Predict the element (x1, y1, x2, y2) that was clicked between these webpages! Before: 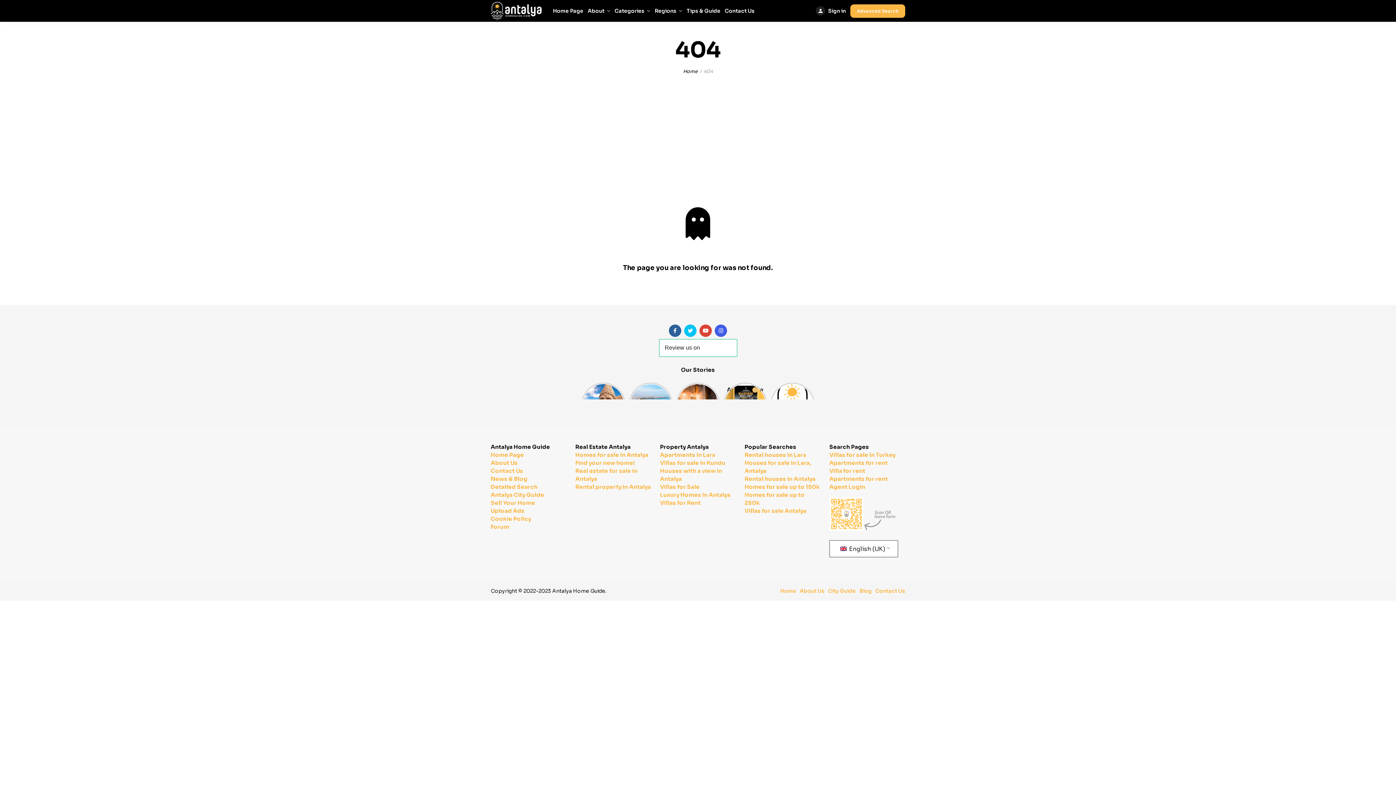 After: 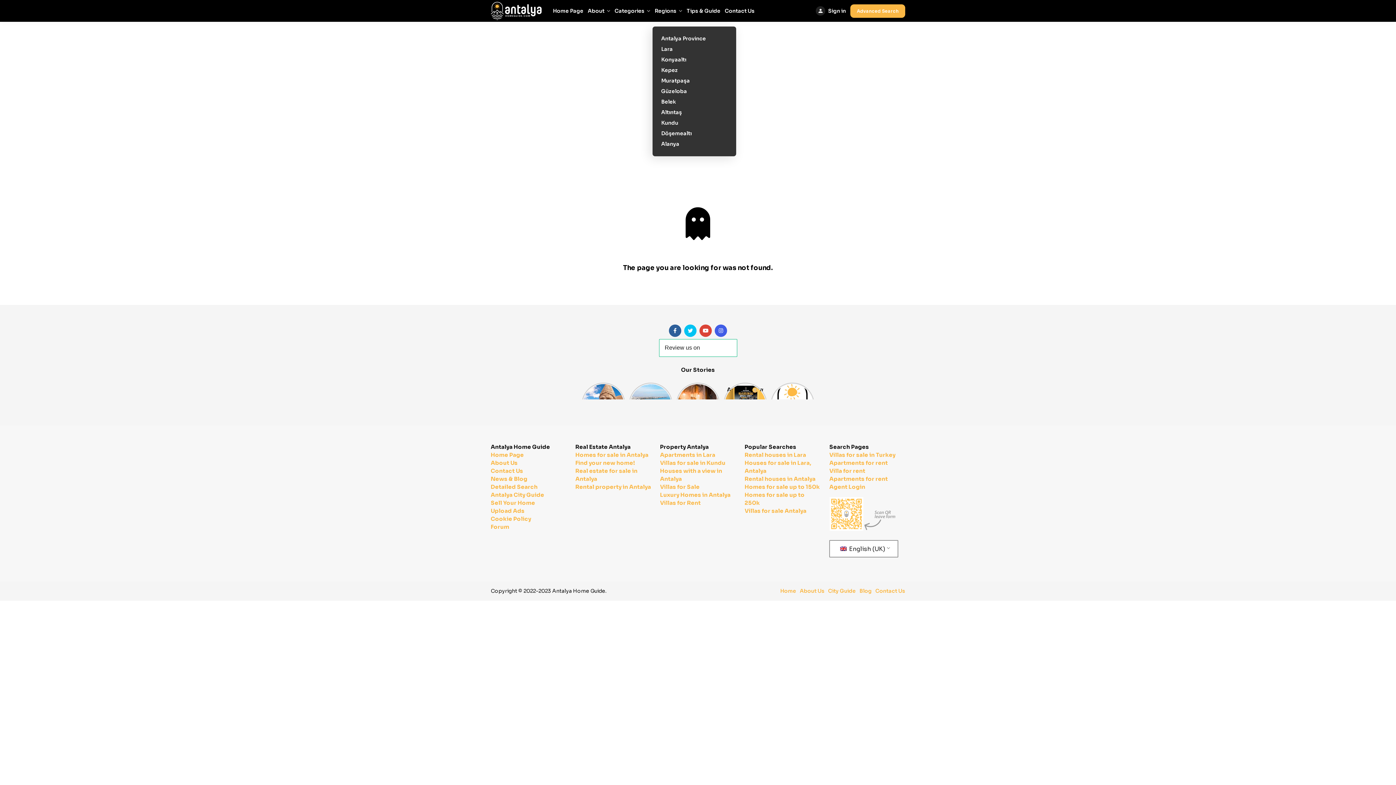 Action: label: Regions bbox: (652, 7, 684, 14)